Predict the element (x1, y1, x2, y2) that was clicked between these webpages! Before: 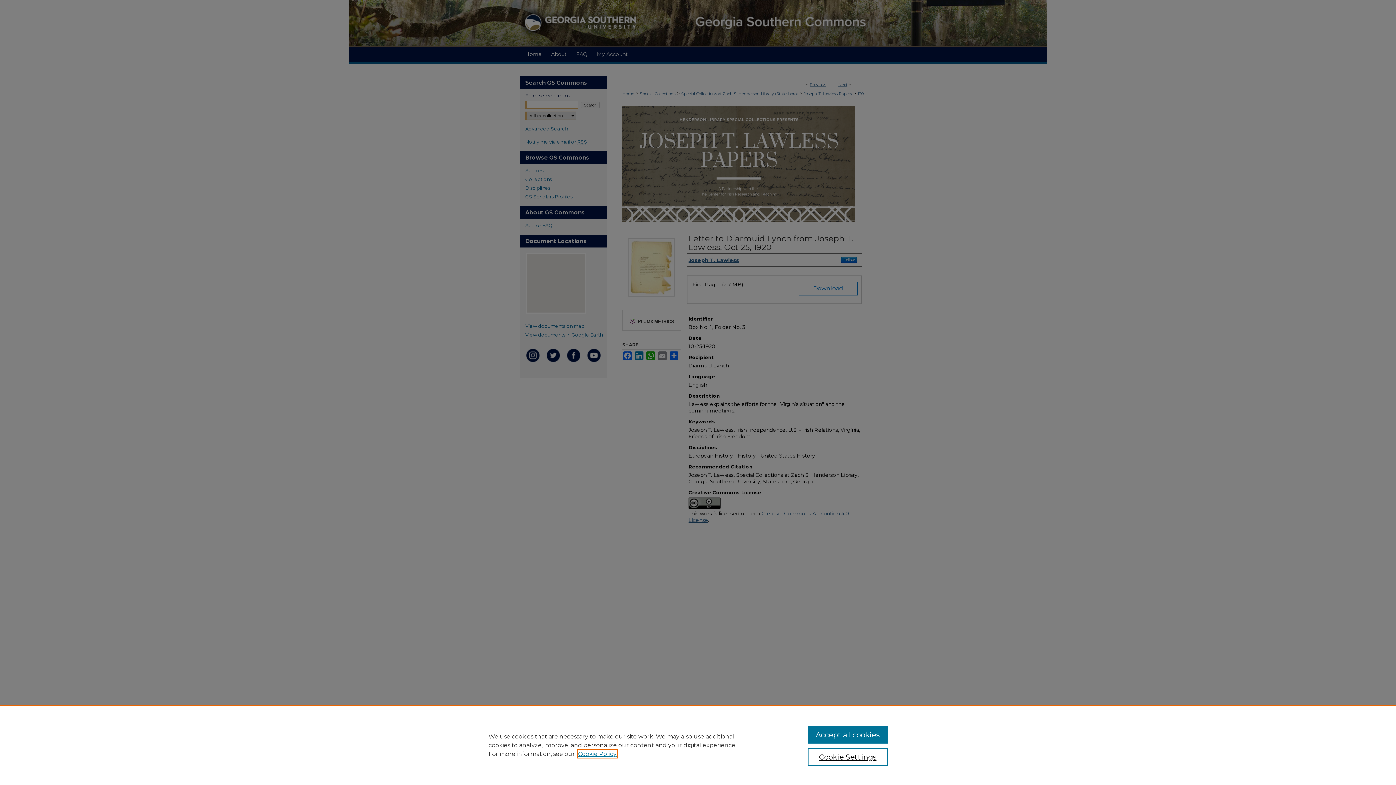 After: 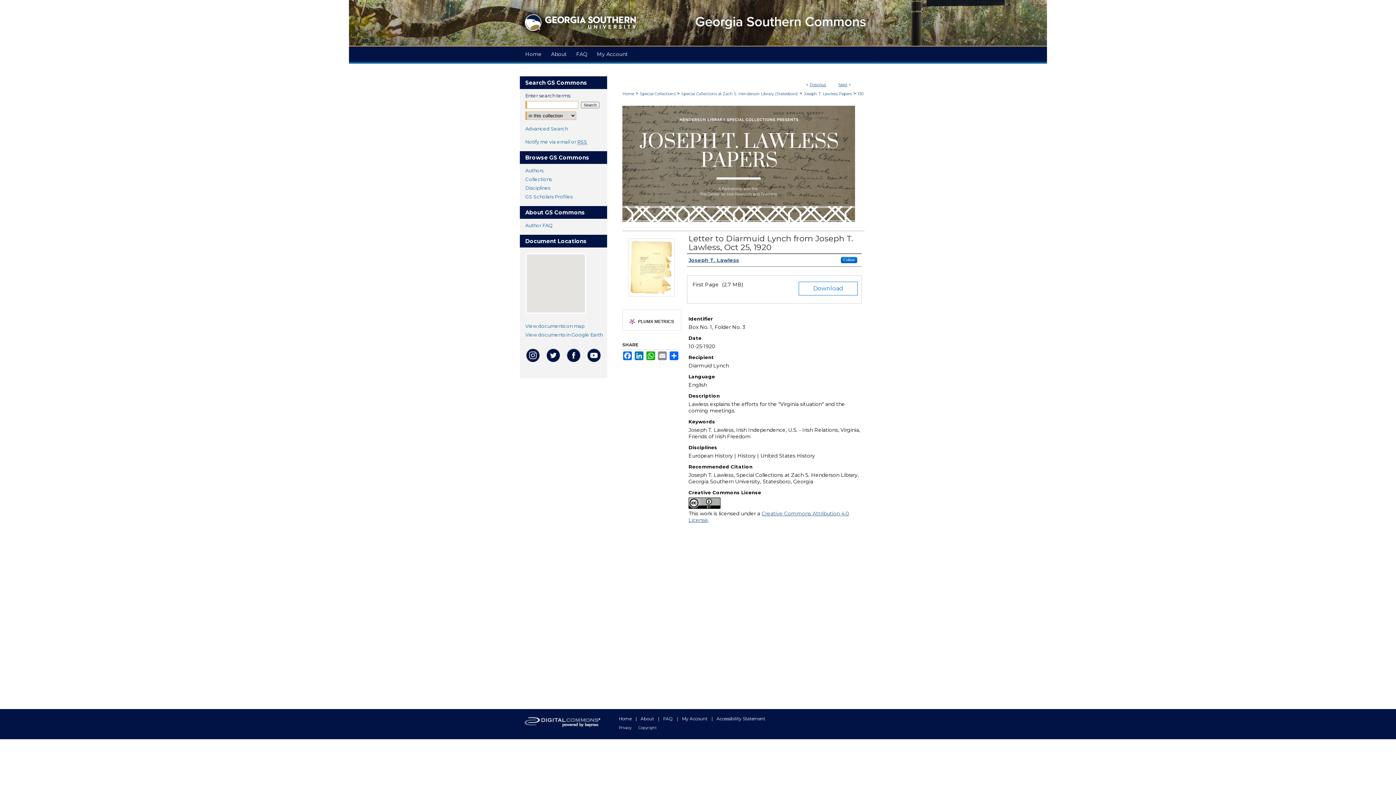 Action: label: Accept all cookies bbox: (807, 726, 887, 744)